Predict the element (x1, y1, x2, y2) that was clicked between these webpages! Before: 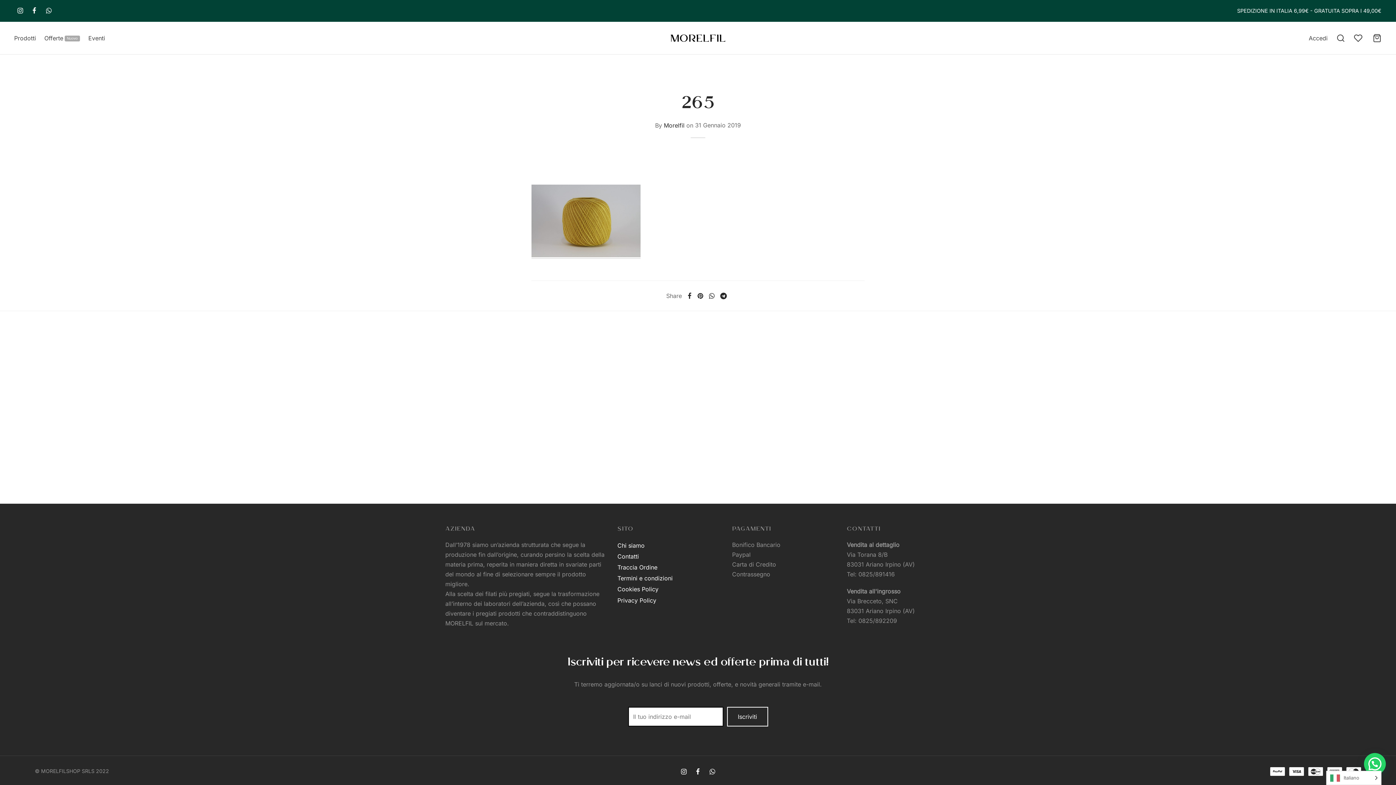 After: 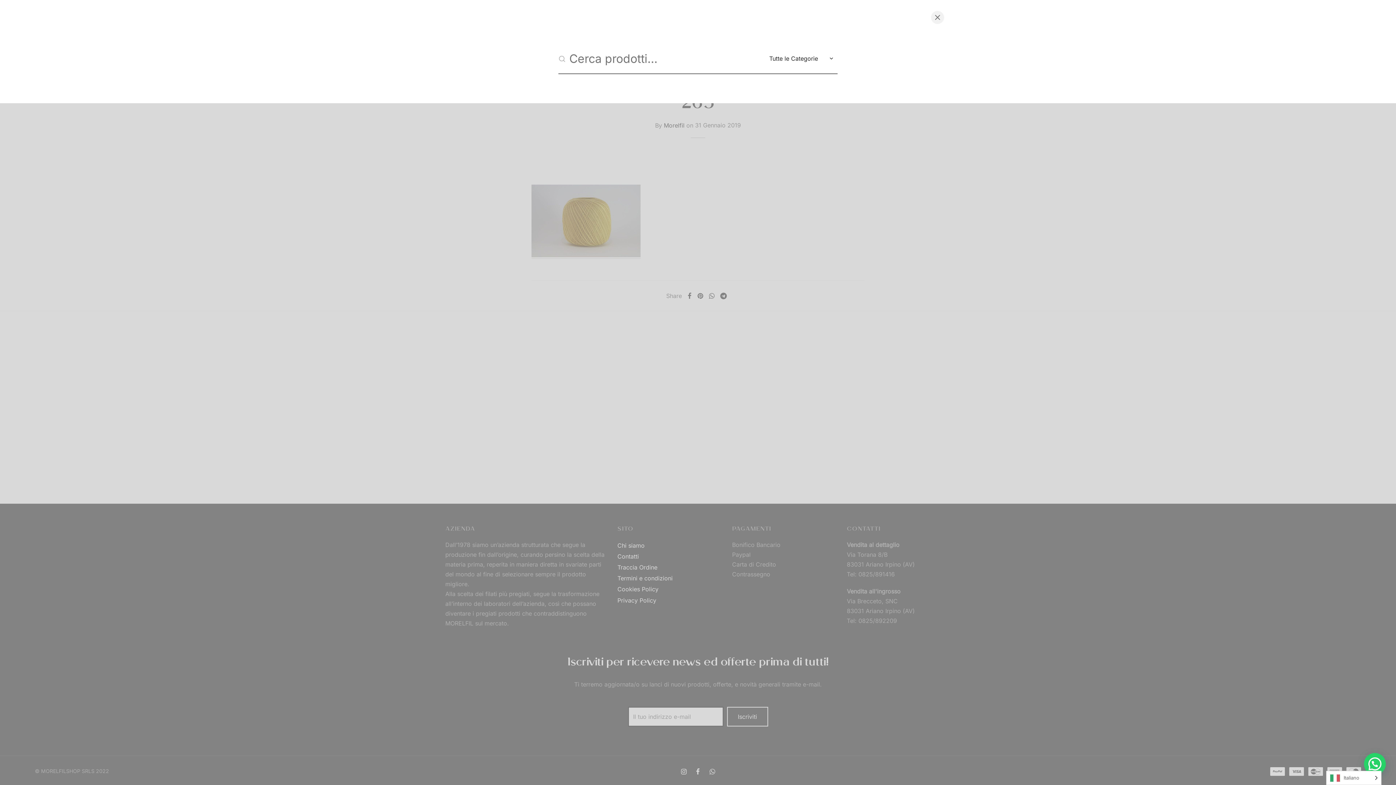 Action: bbox: (1336, 33, 1345, 42)